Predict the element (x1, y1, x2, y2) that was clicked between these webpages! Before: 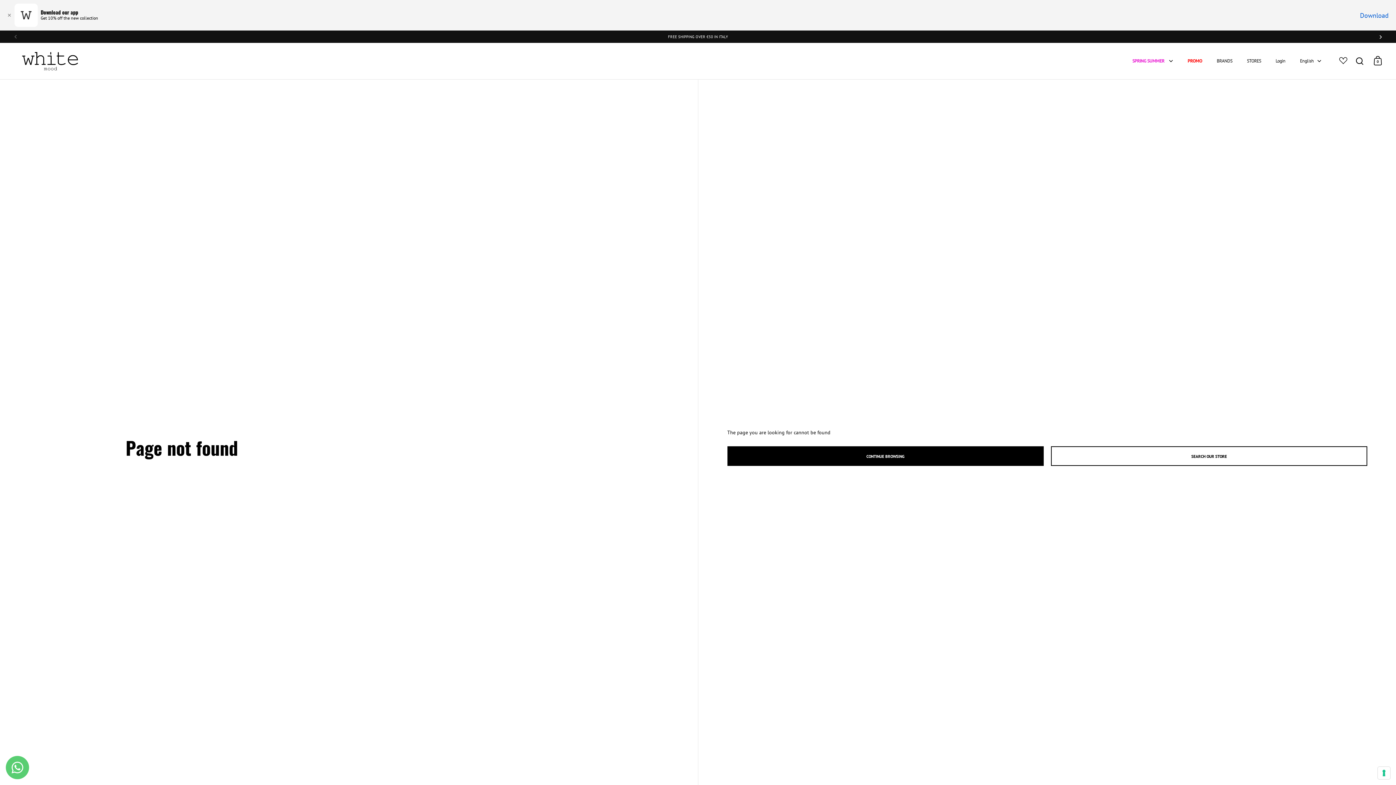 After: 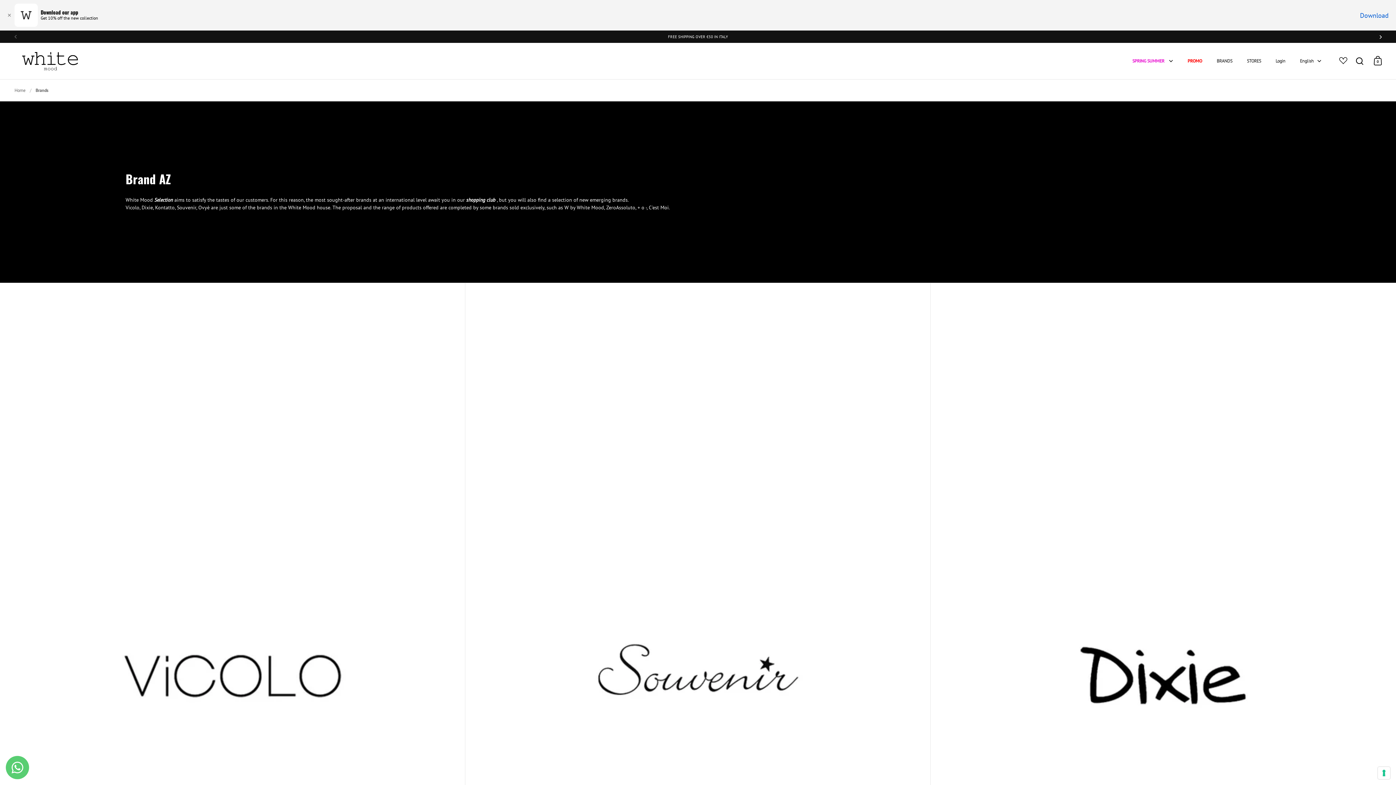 Action: bbox: (1209, 53, 1240, 68) label: BRANDS